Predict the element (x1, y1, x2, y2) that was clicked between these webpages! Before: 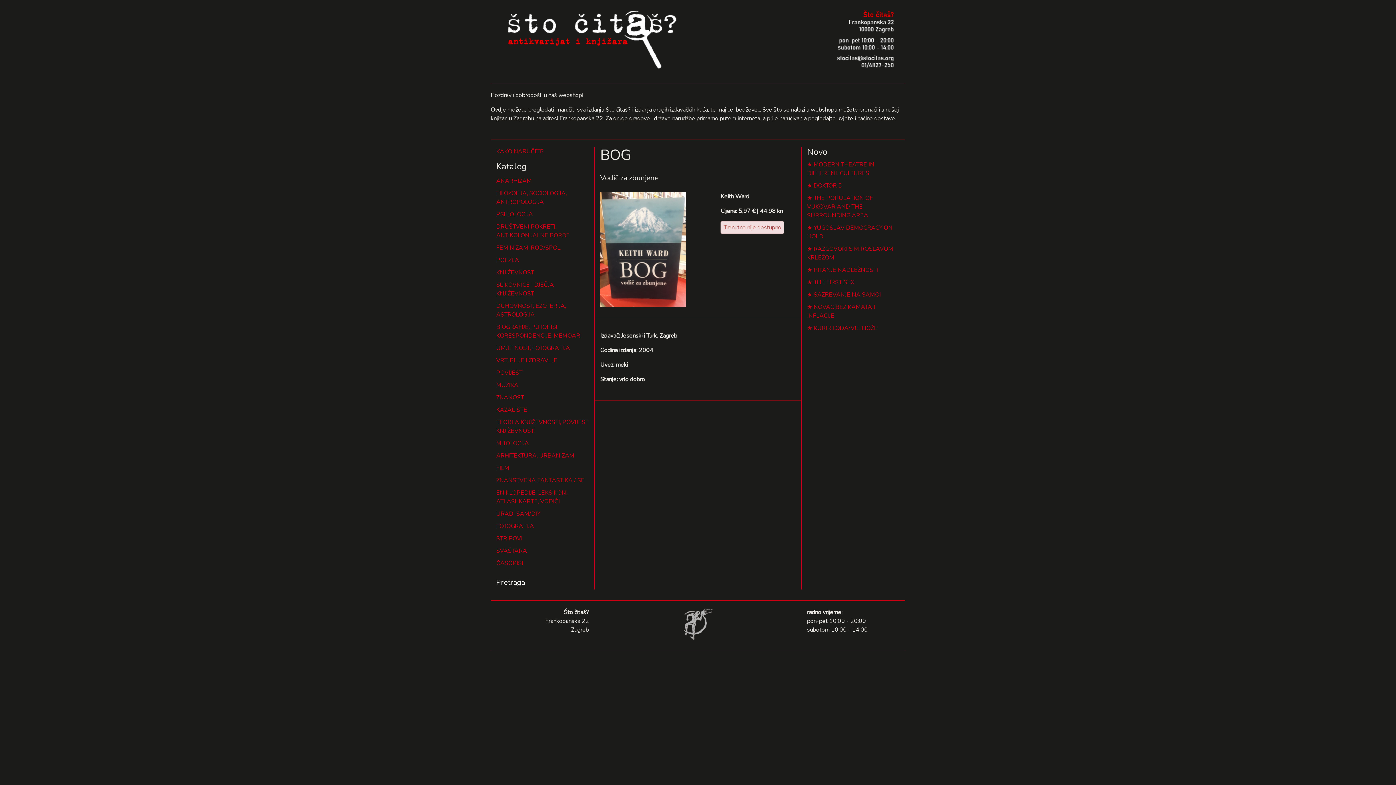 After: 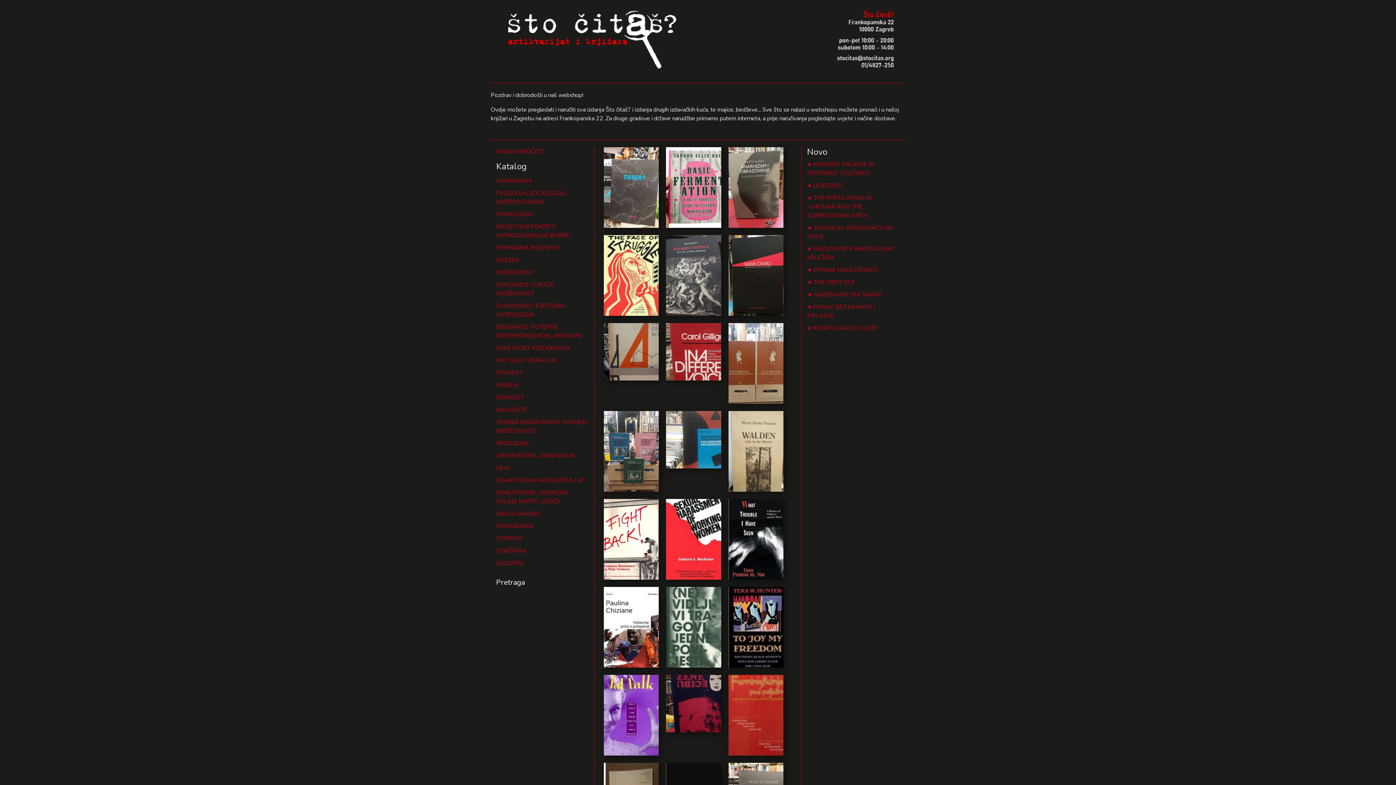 Action: bbox: (496, 35, 900, 43)